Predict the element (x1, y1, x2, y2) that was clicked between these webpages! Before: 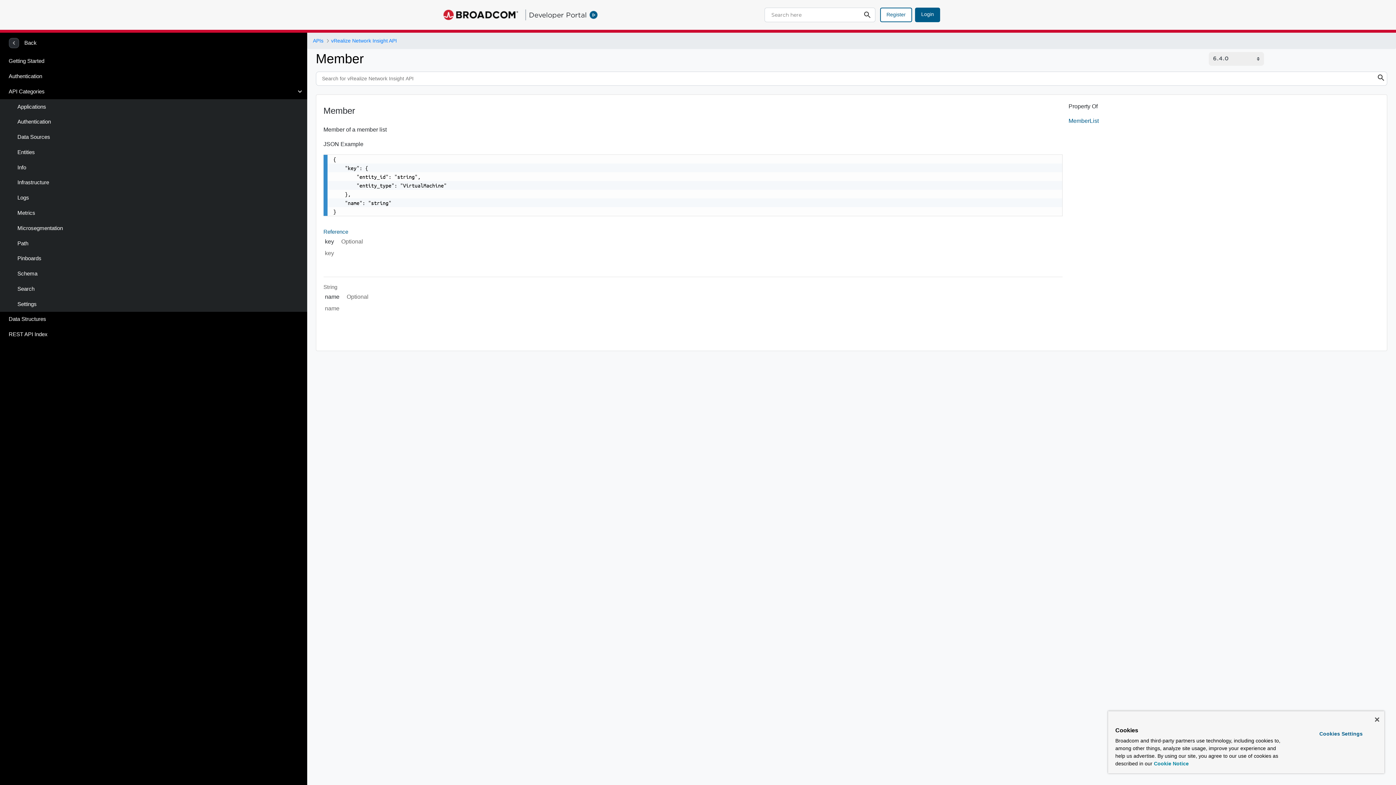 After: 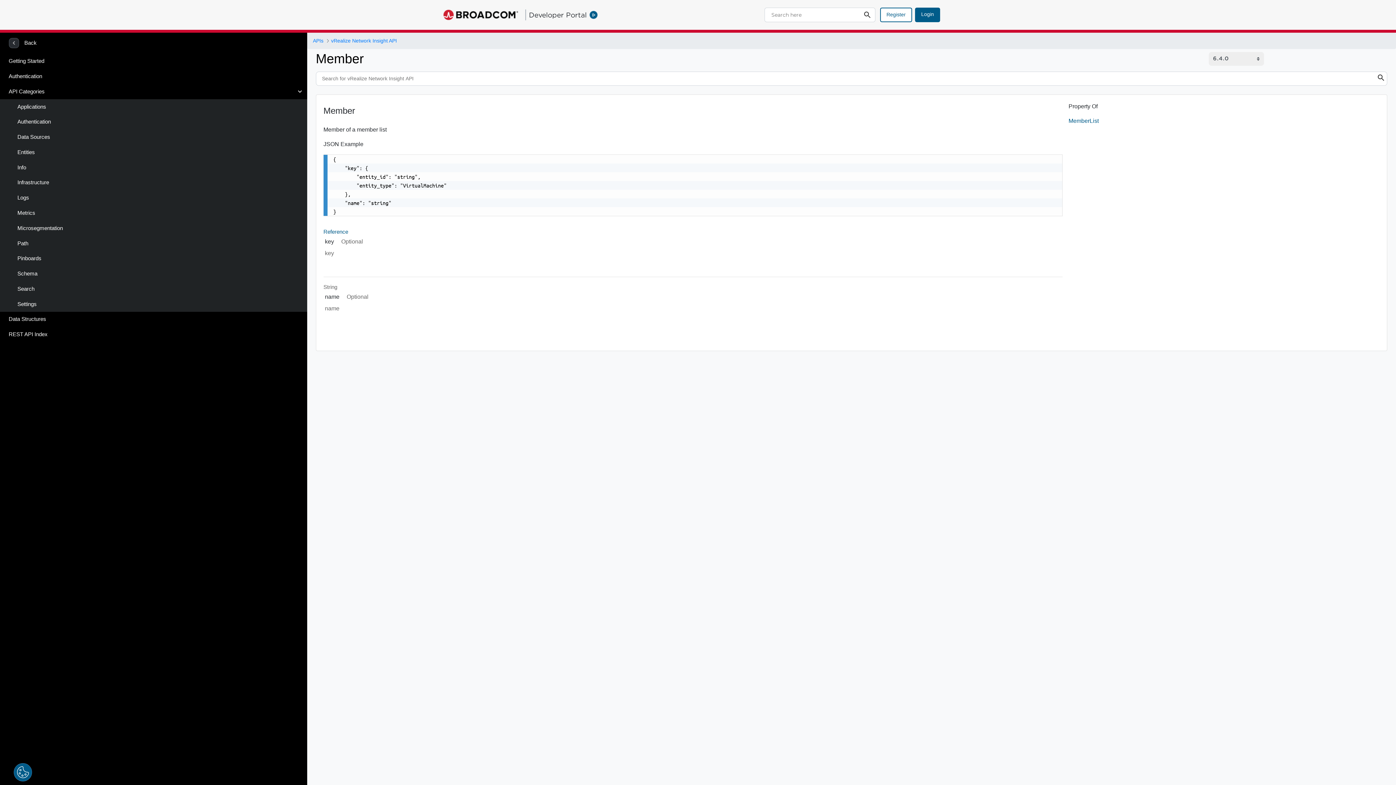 Action: label: Close bbox: (1375, 717, 1379, 722)